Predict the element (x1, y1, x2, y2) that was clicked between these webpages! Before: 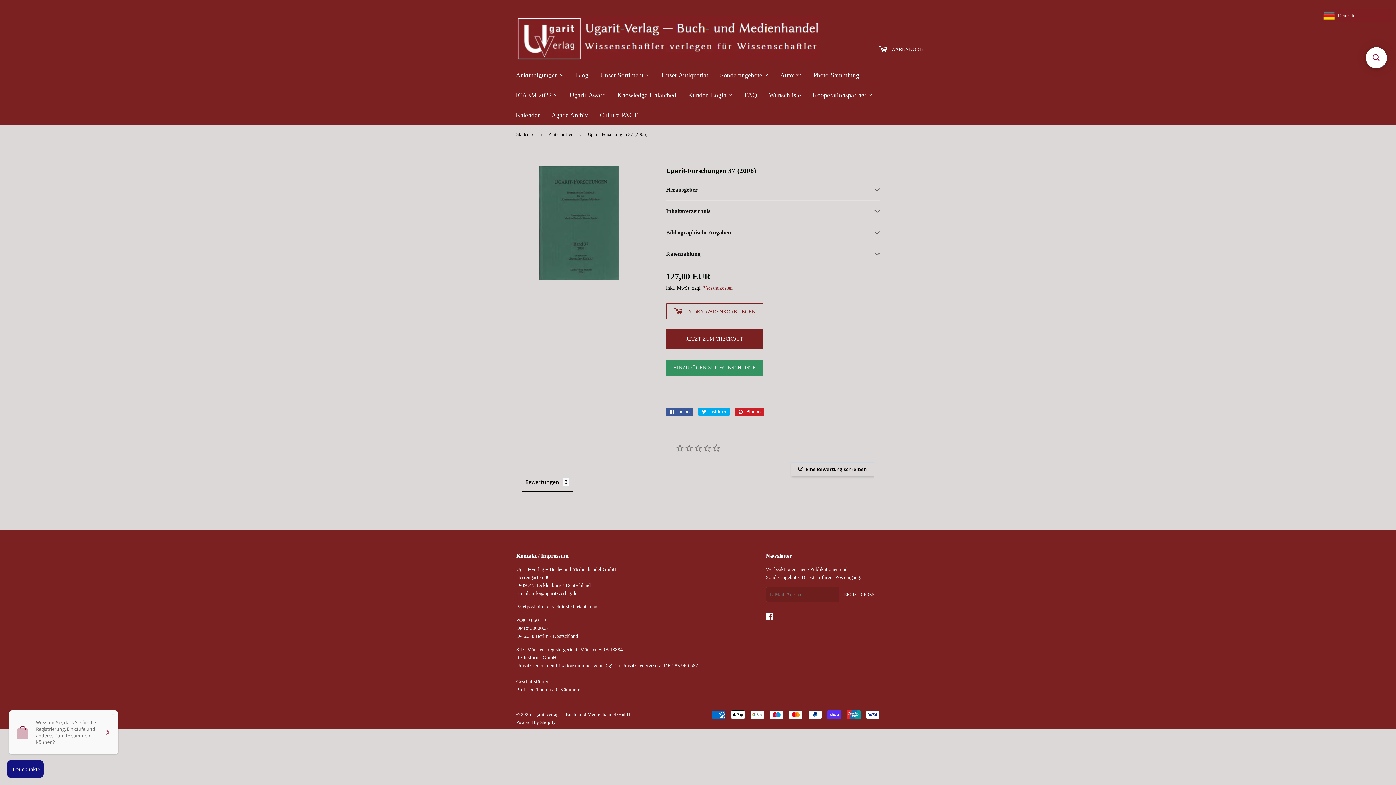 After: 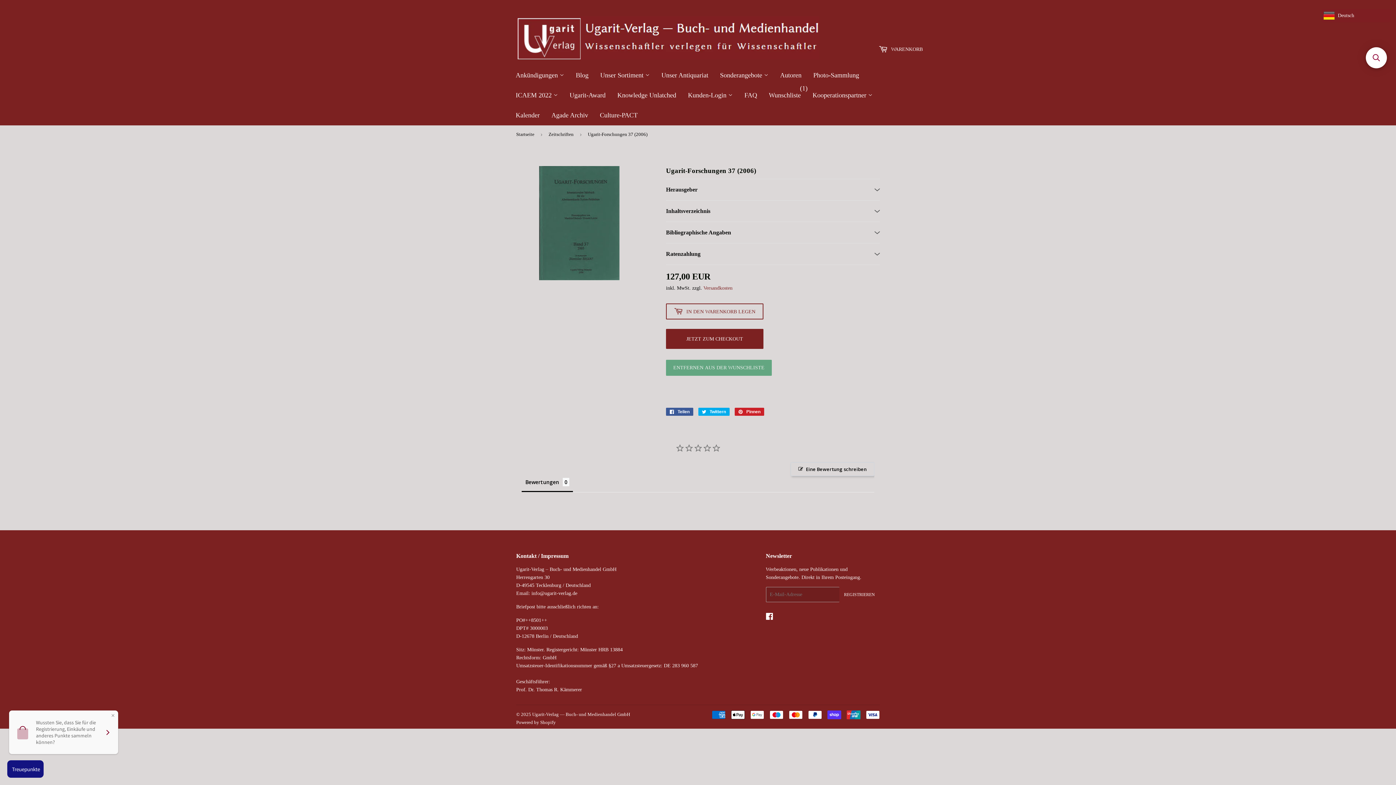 Action: label: Hinzufügen zur Wunschliste bbox: (666, 330, 763, 346)